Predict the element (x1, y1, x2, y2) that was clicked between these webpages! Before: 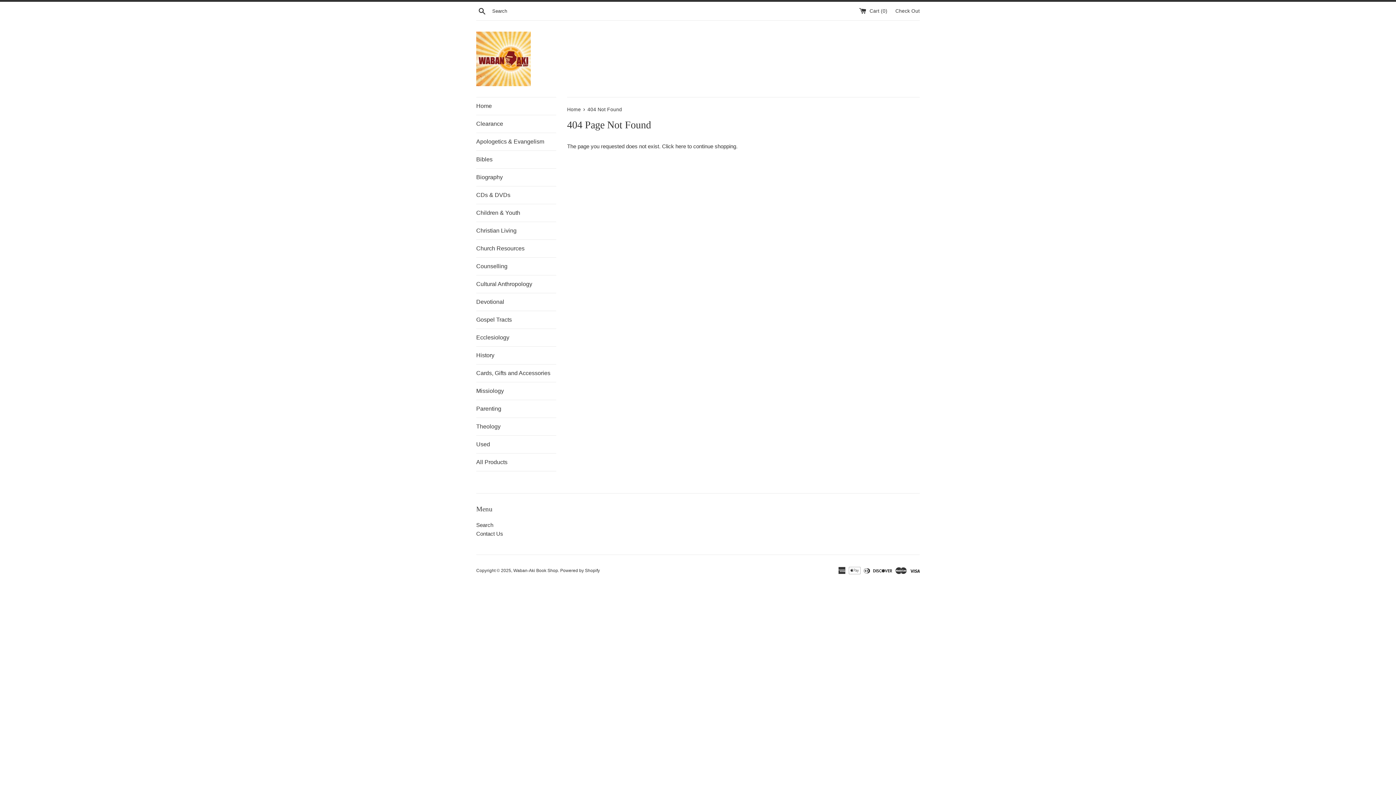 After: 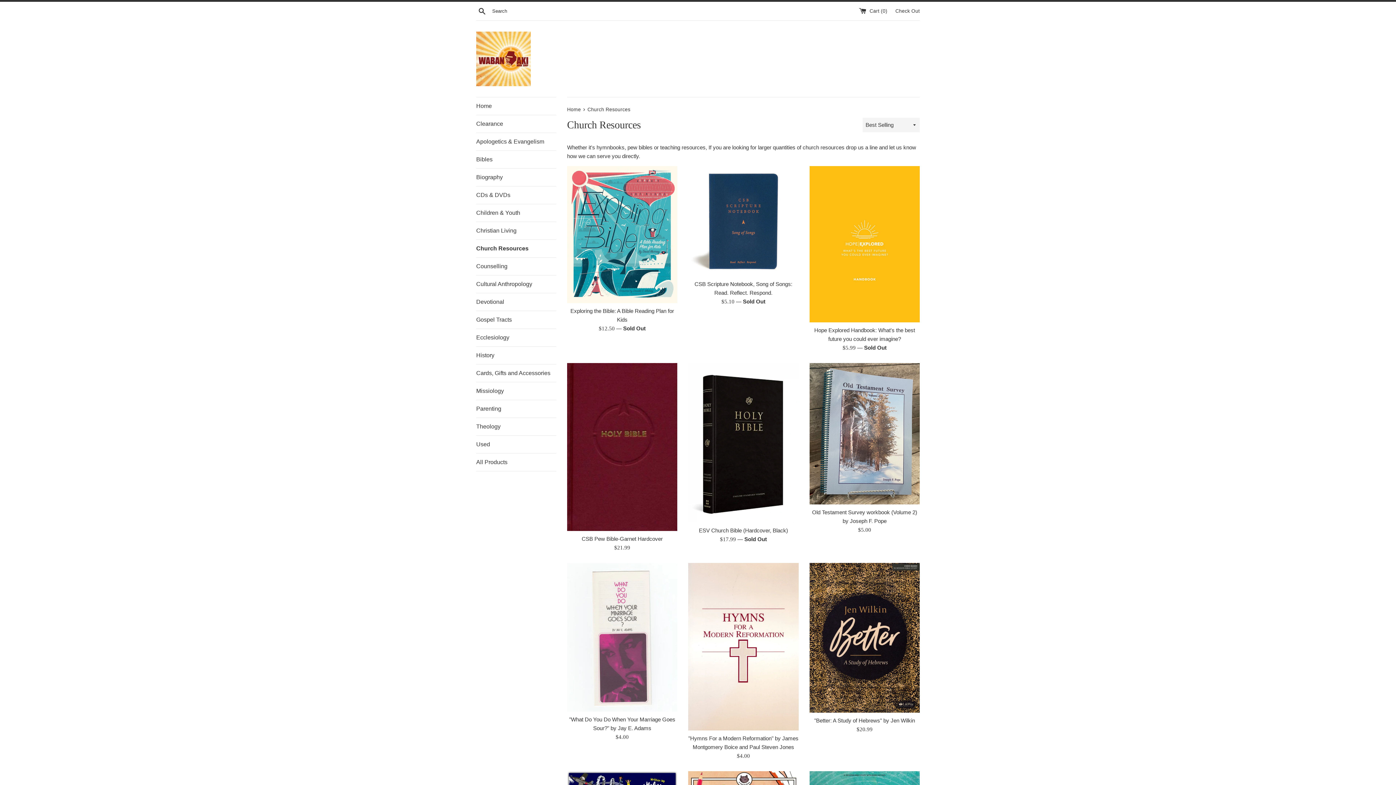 Action: label: Church Resources bbox: (476, 240, 556, 257)